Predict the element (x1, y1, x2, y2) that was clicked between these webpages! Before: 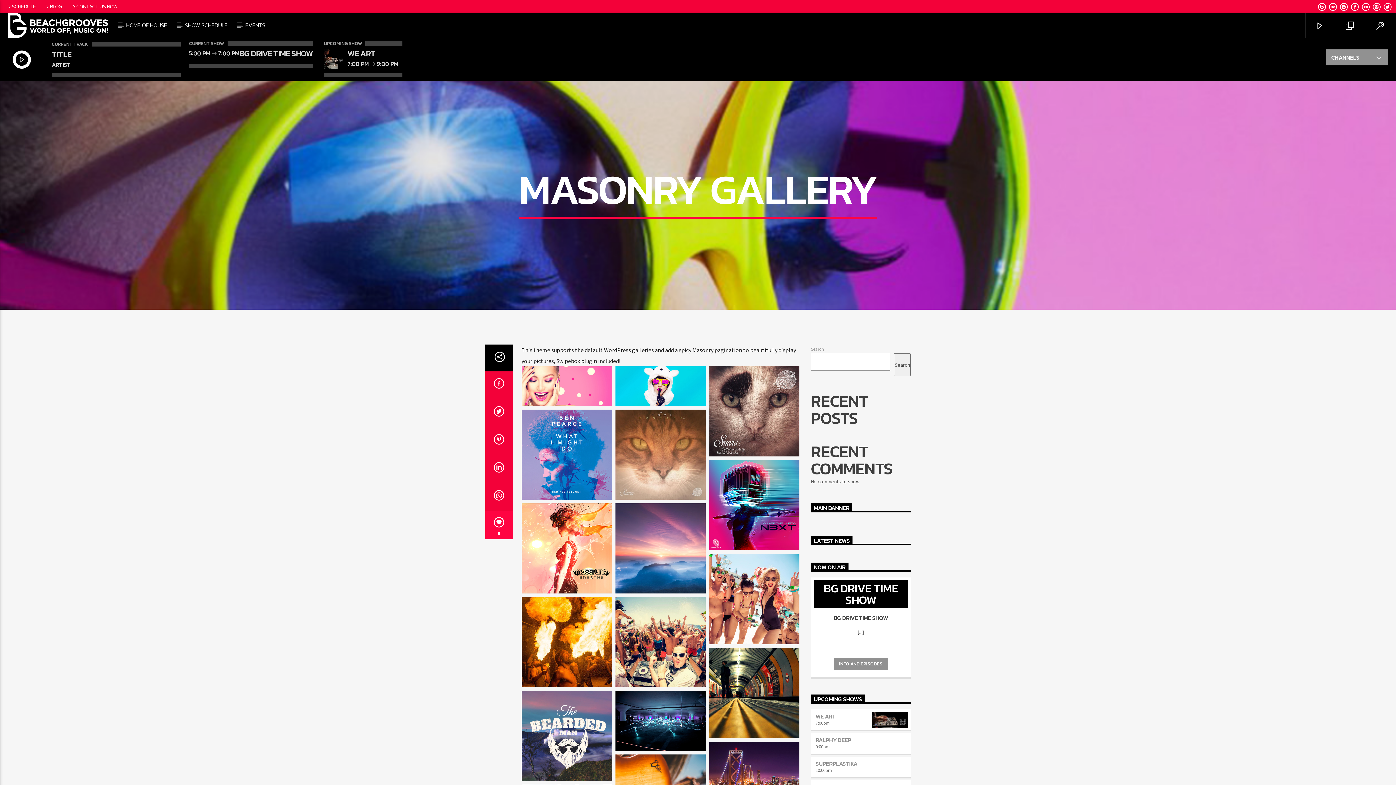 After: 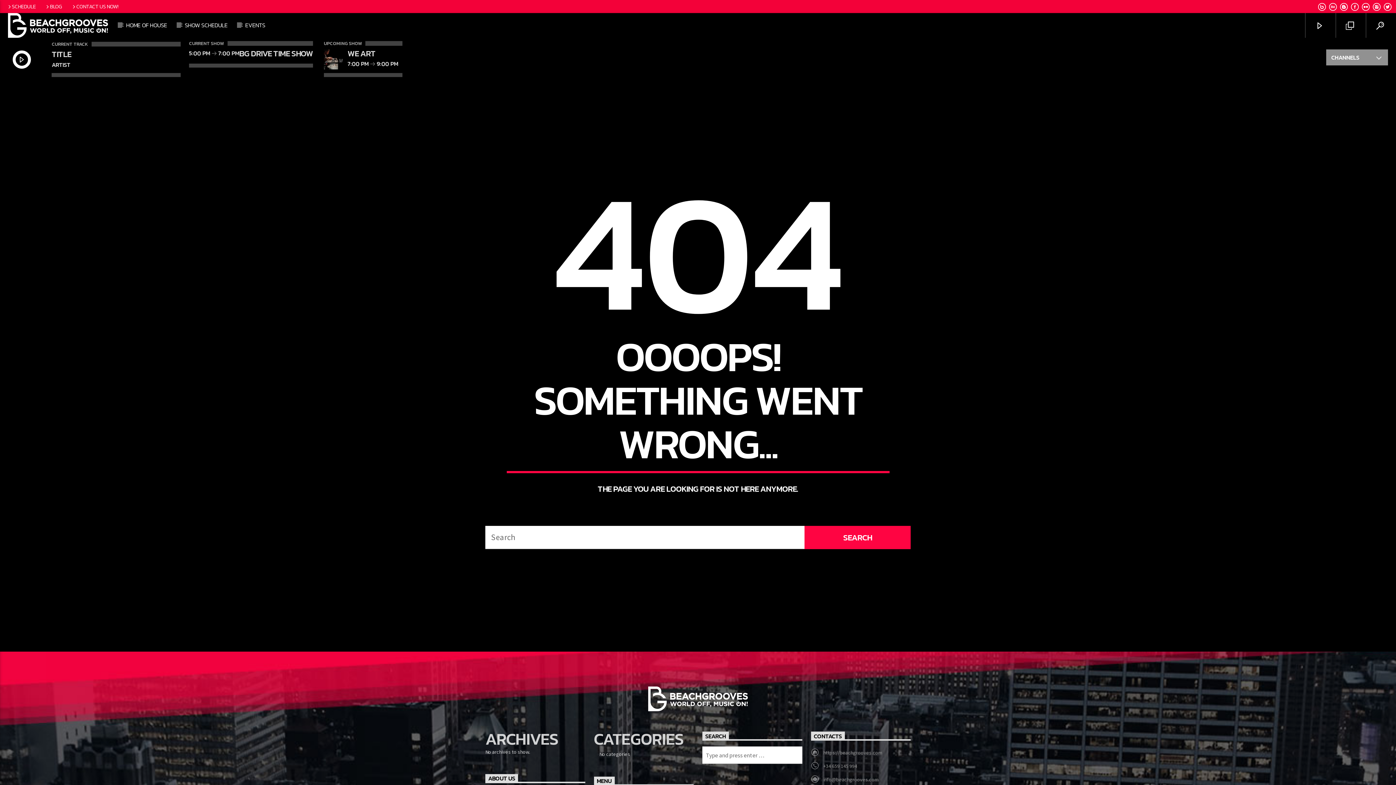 Action: bbox: (117, 13, 175, 37) label: HOME OF HOUSE